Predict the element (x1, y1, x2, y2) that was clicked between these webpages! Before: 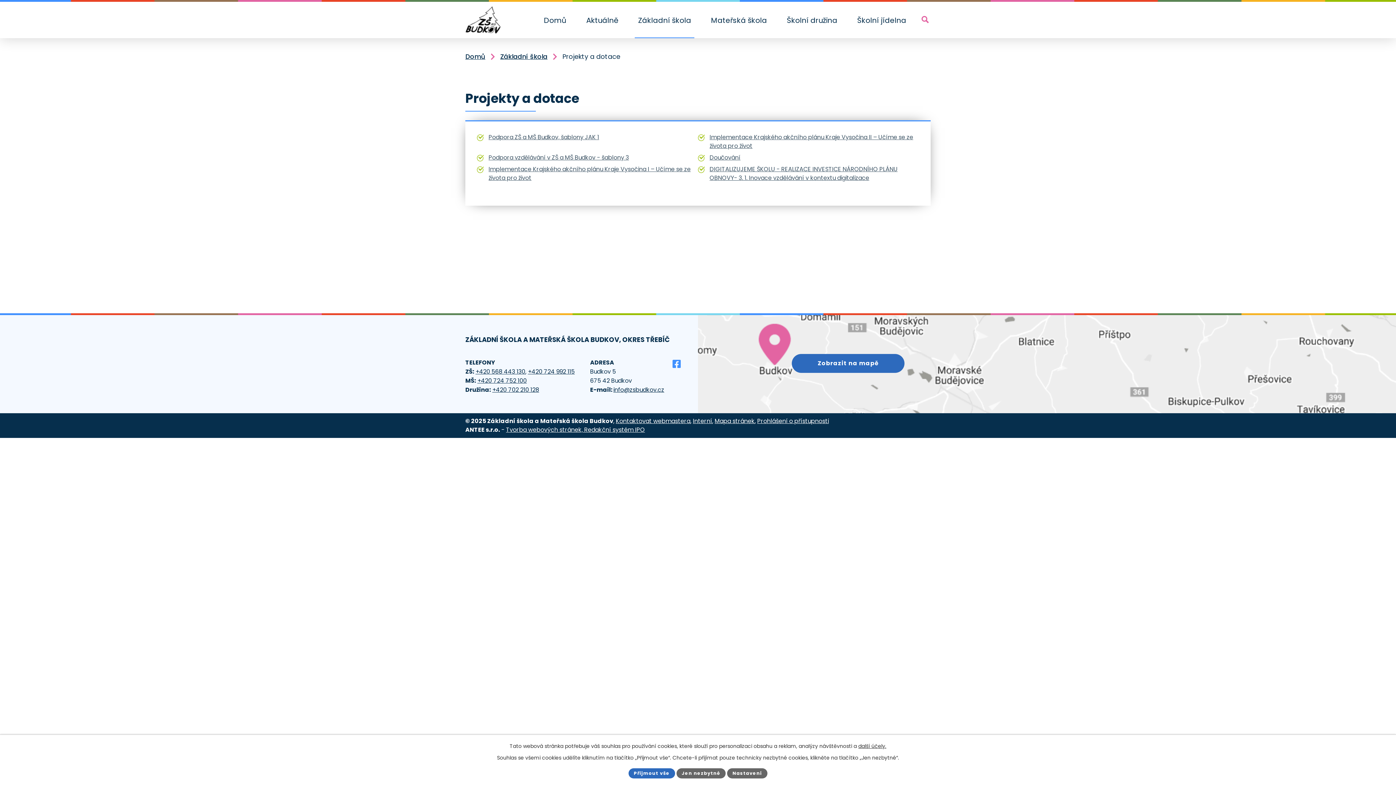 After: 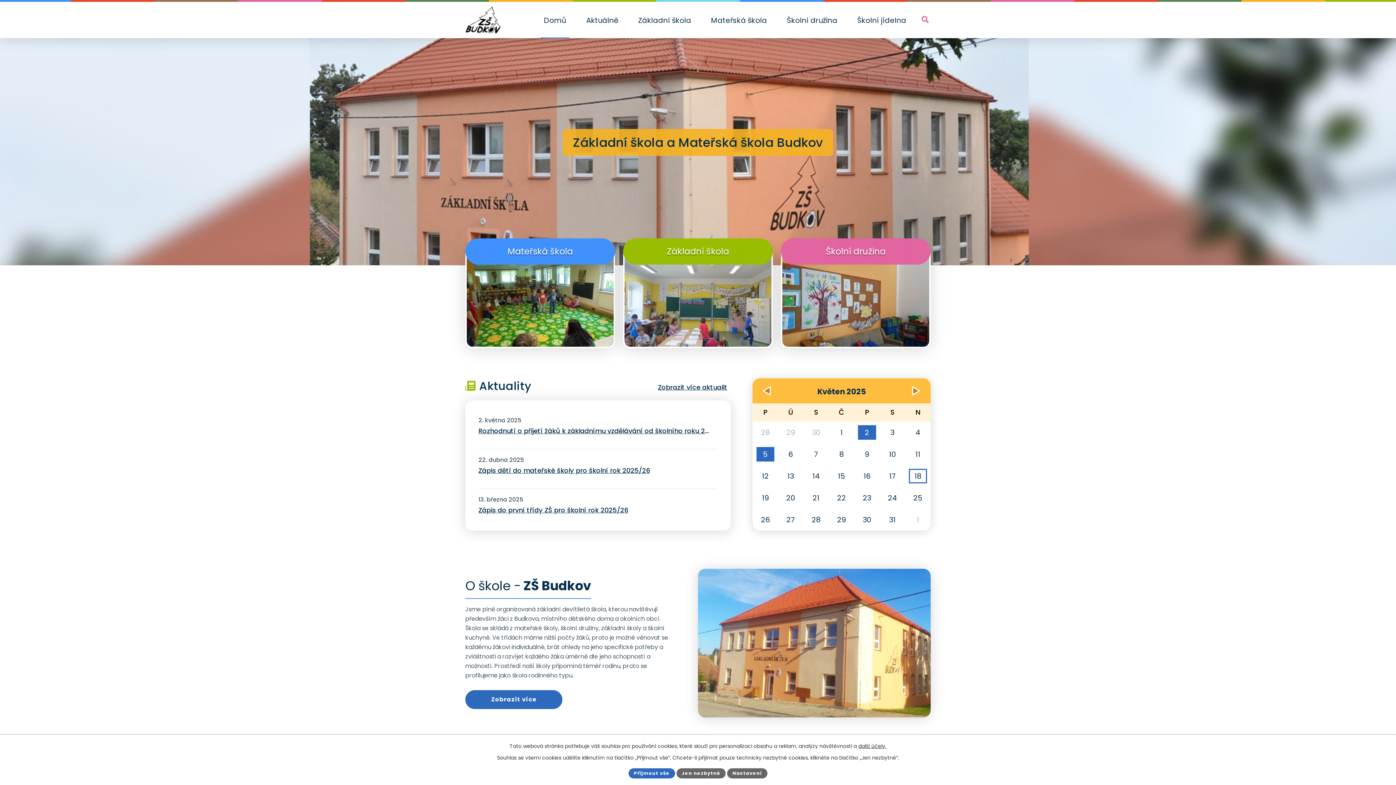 Action: bbox: (465, 0, 500, 33)